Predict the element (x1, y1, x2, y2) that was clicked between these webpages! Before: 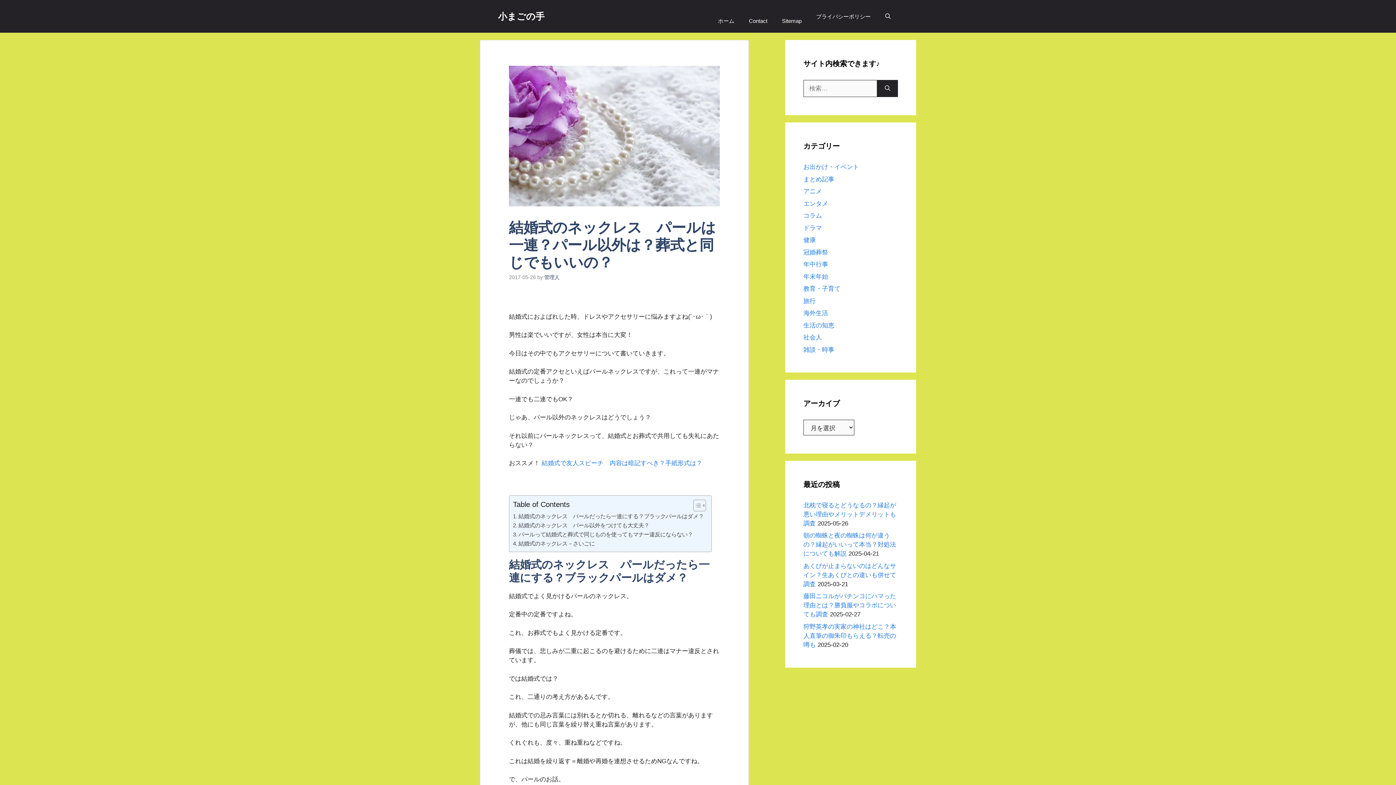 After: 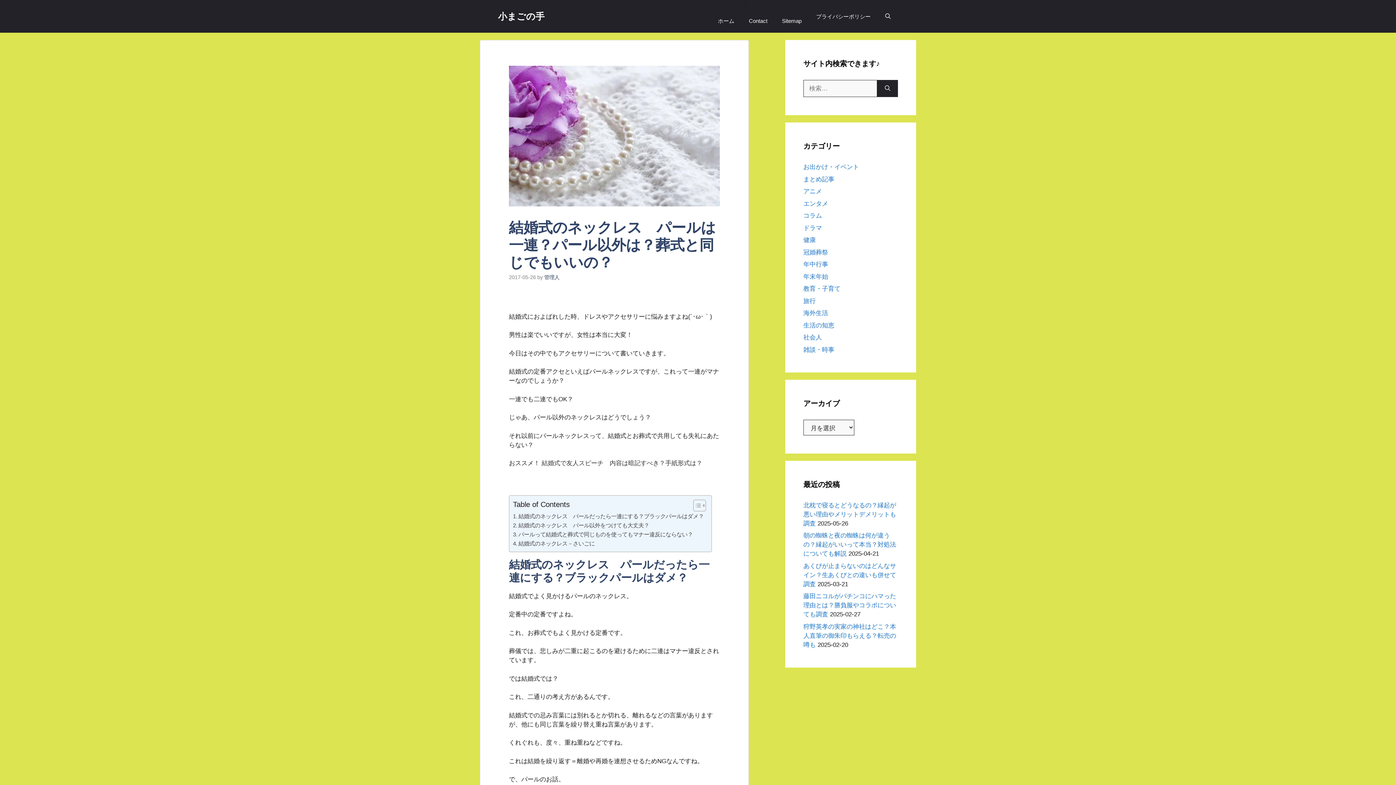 Action: bbox: (541, 460, 702, 466) label: 結婚式で友人スピーチ　内容は暗記すべき？手紙形式は？